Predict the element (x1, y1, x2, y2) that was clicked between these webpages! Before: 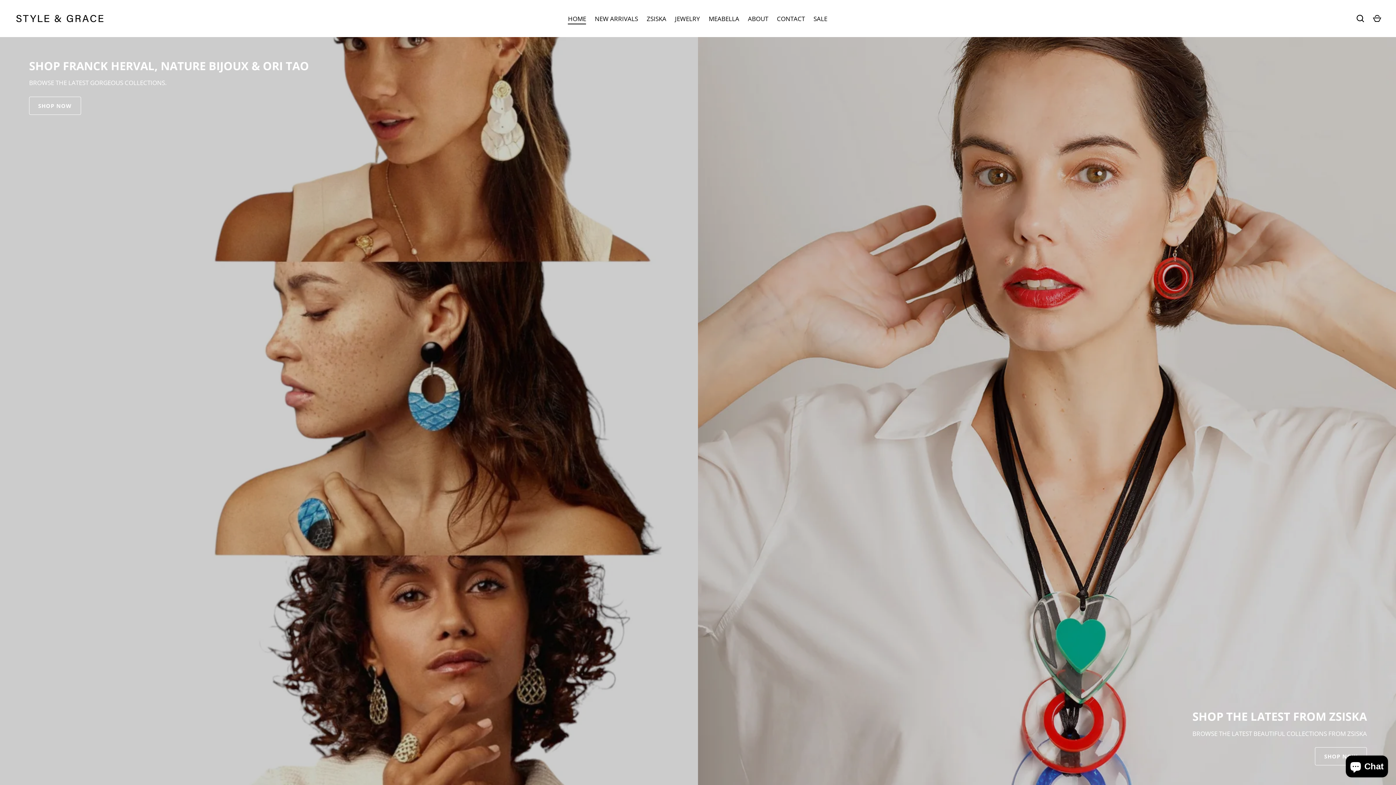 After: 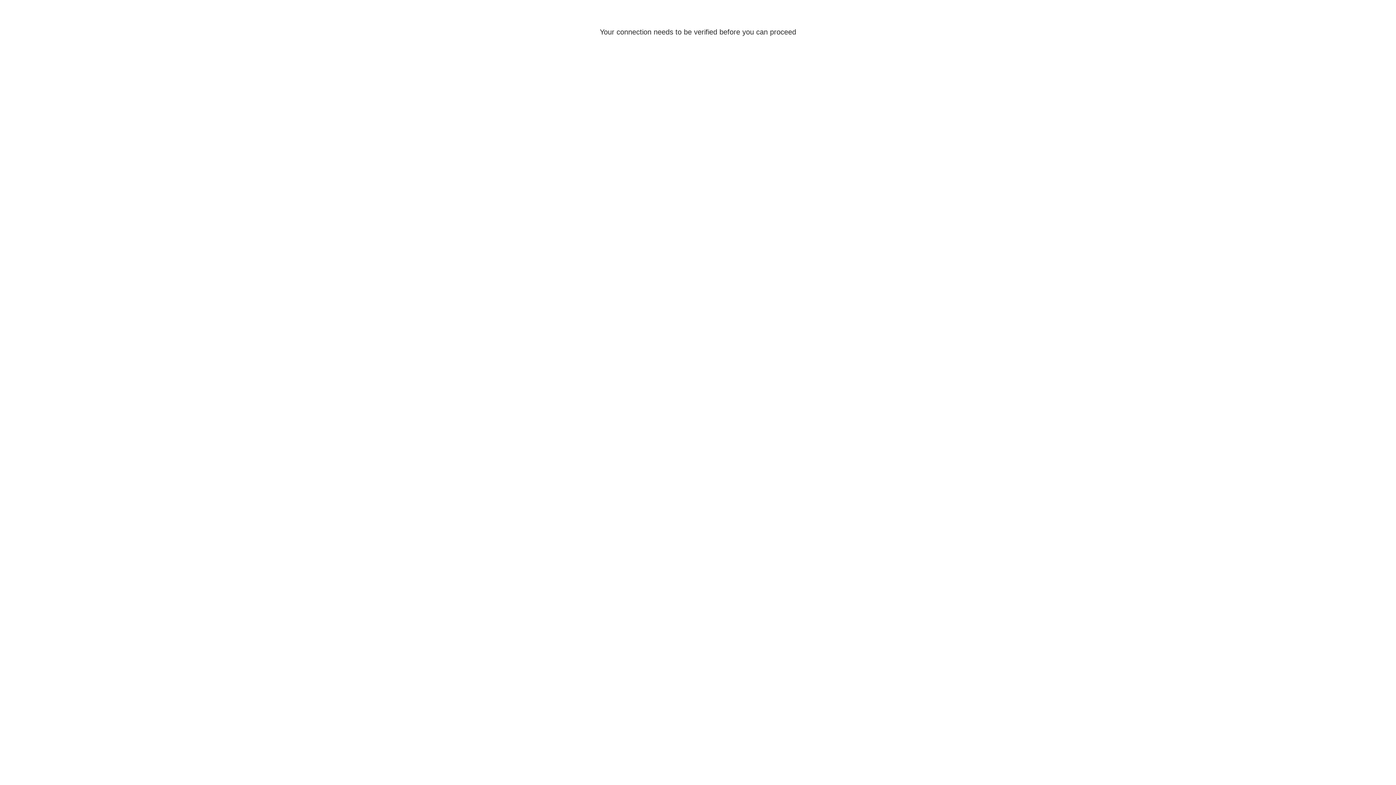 Action: label: HOME bbox: (563, 14, 590, 23)